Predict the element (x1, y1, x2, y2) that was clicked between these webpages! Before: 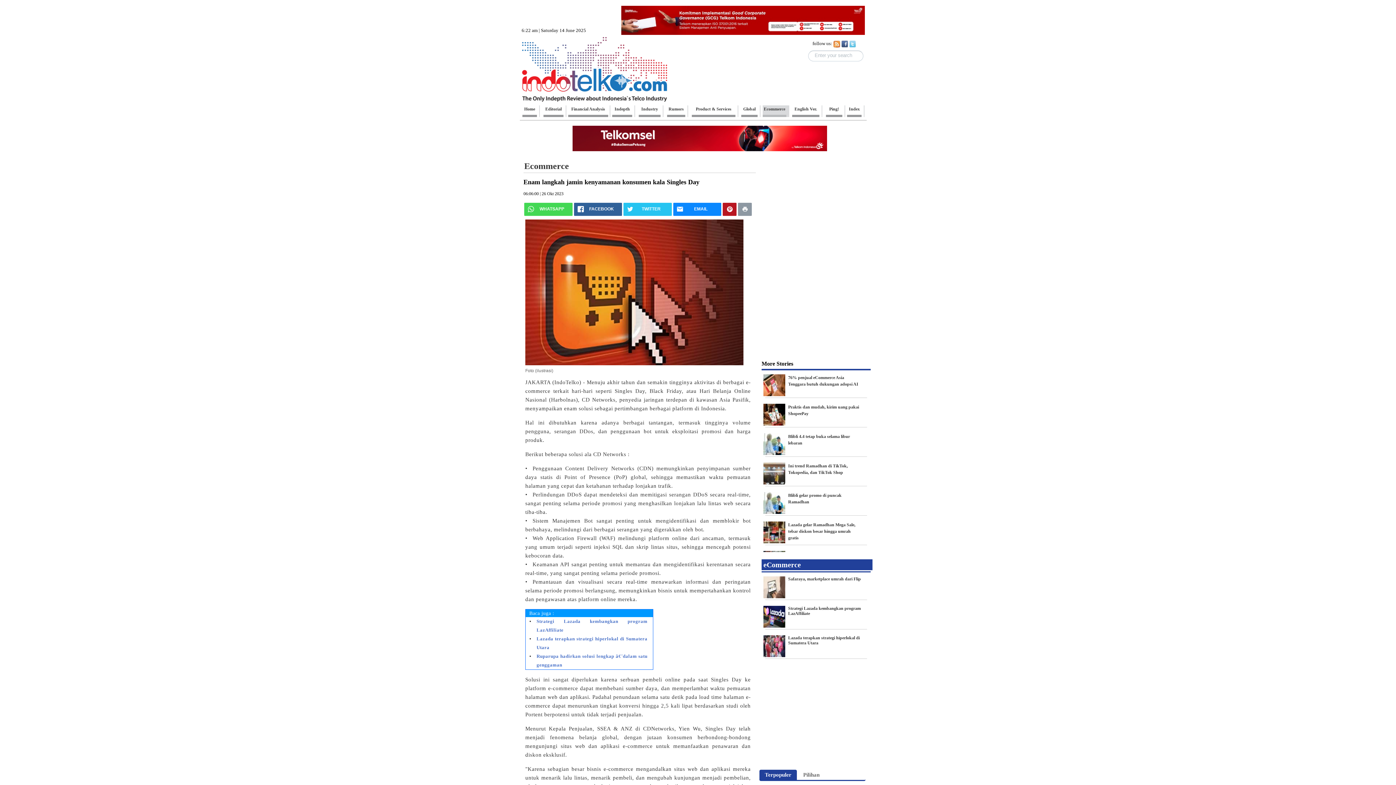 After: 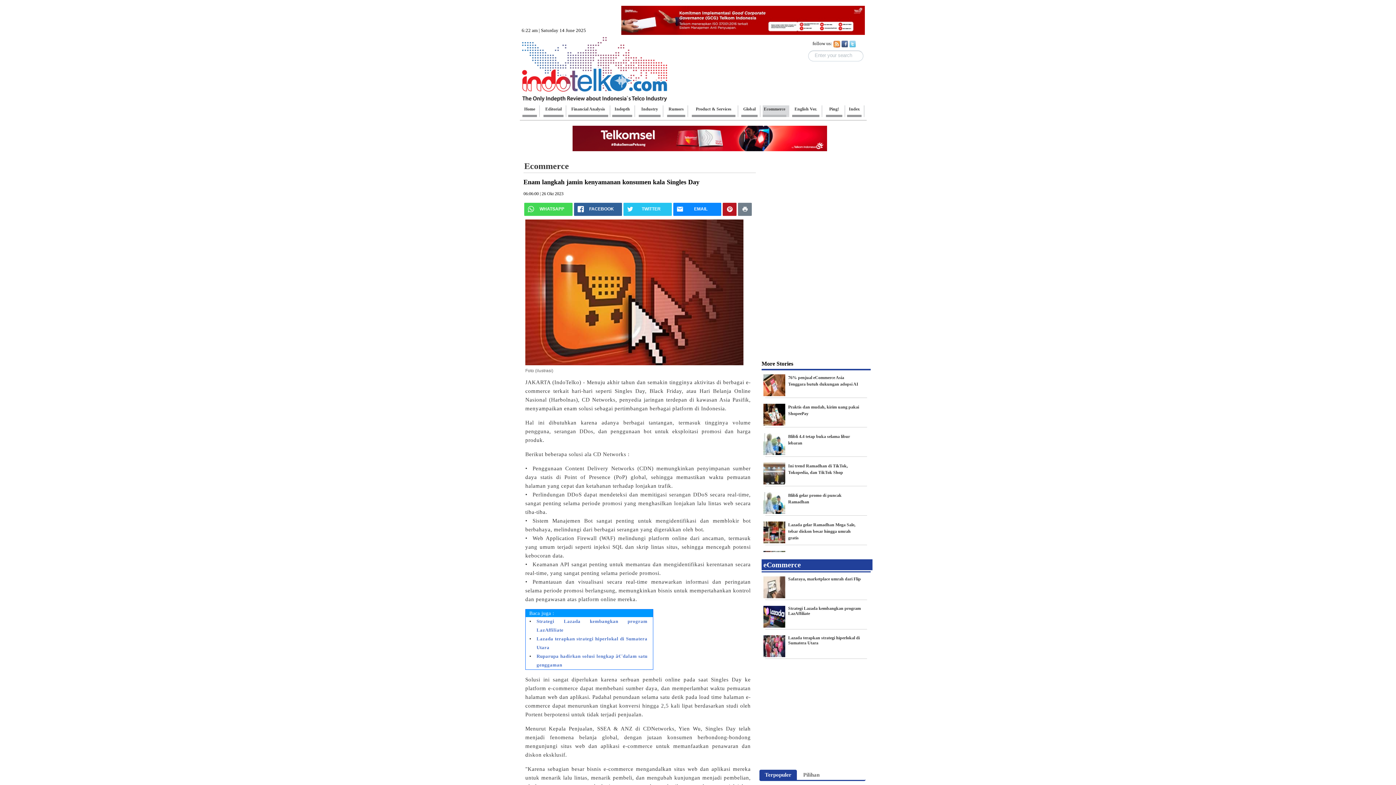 Action: bbox: (738, 202, 752, 216)